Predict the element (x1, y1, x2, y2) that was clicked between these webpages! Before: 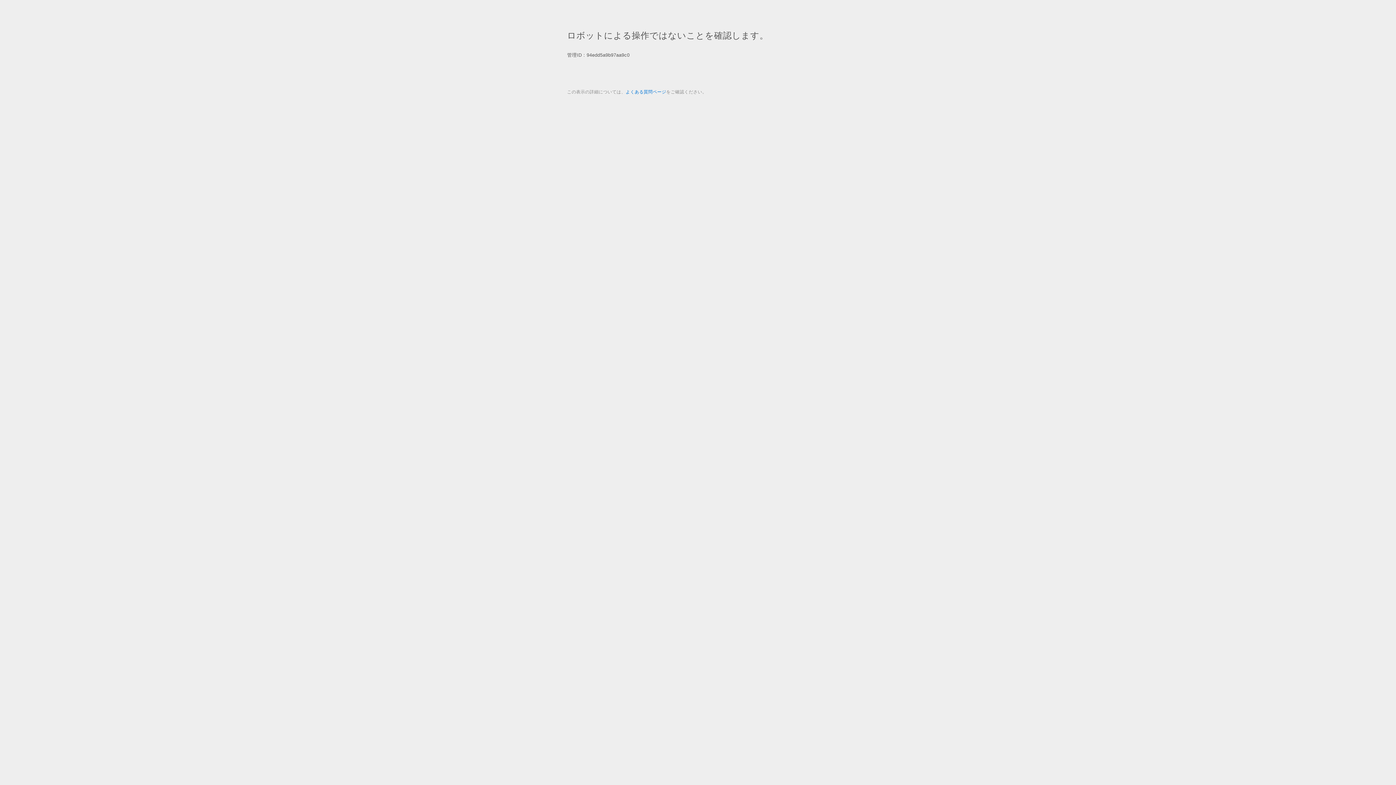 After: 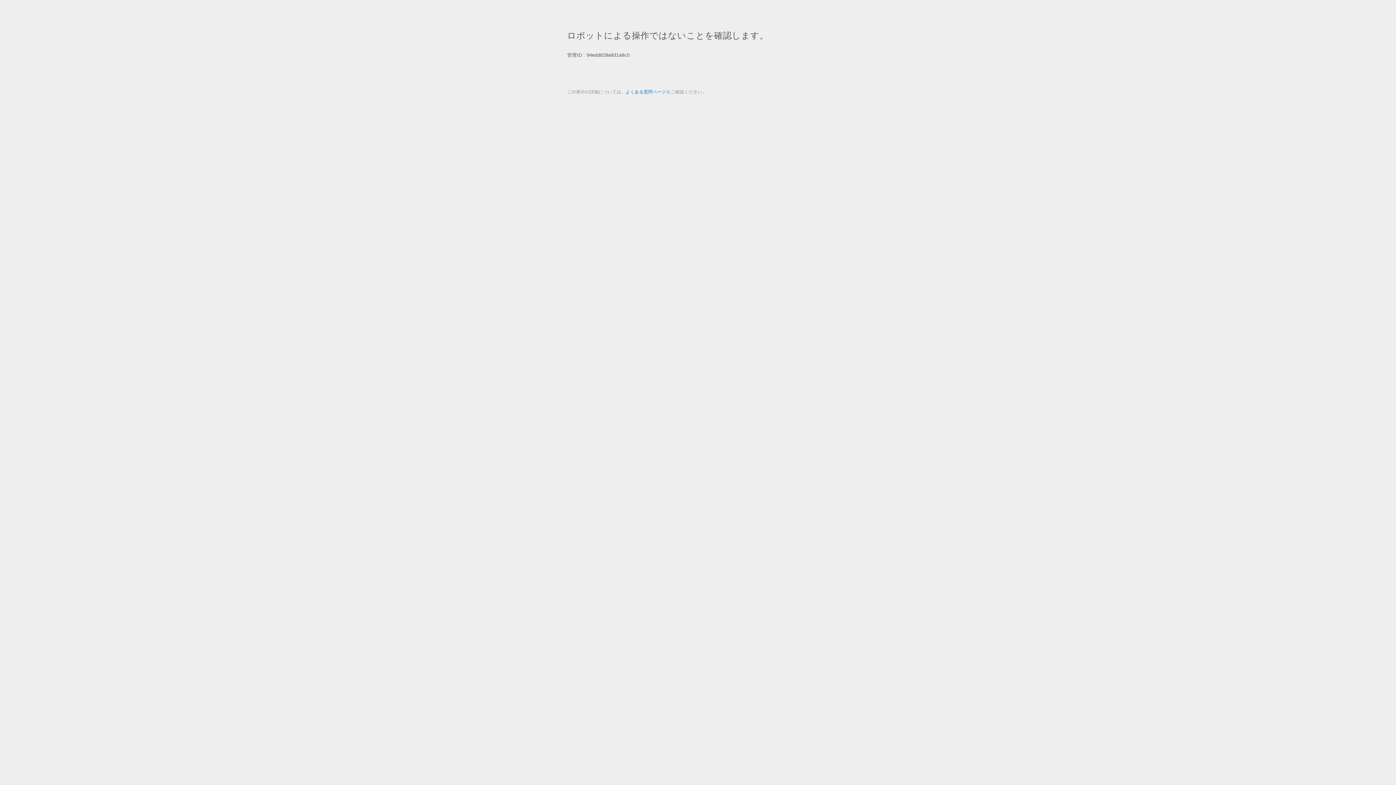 Action: bbox: (625, 89, 666, 94) label: よくある質問ページ